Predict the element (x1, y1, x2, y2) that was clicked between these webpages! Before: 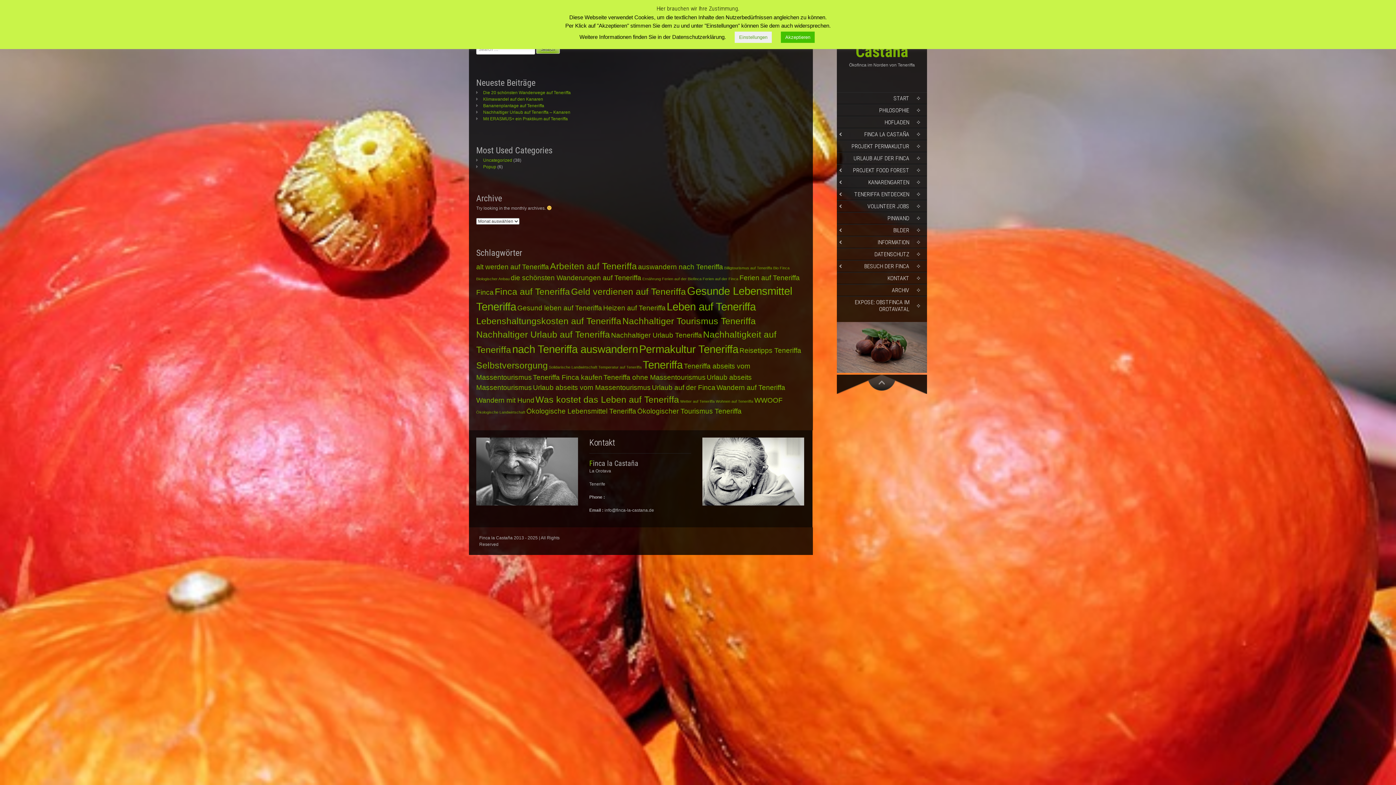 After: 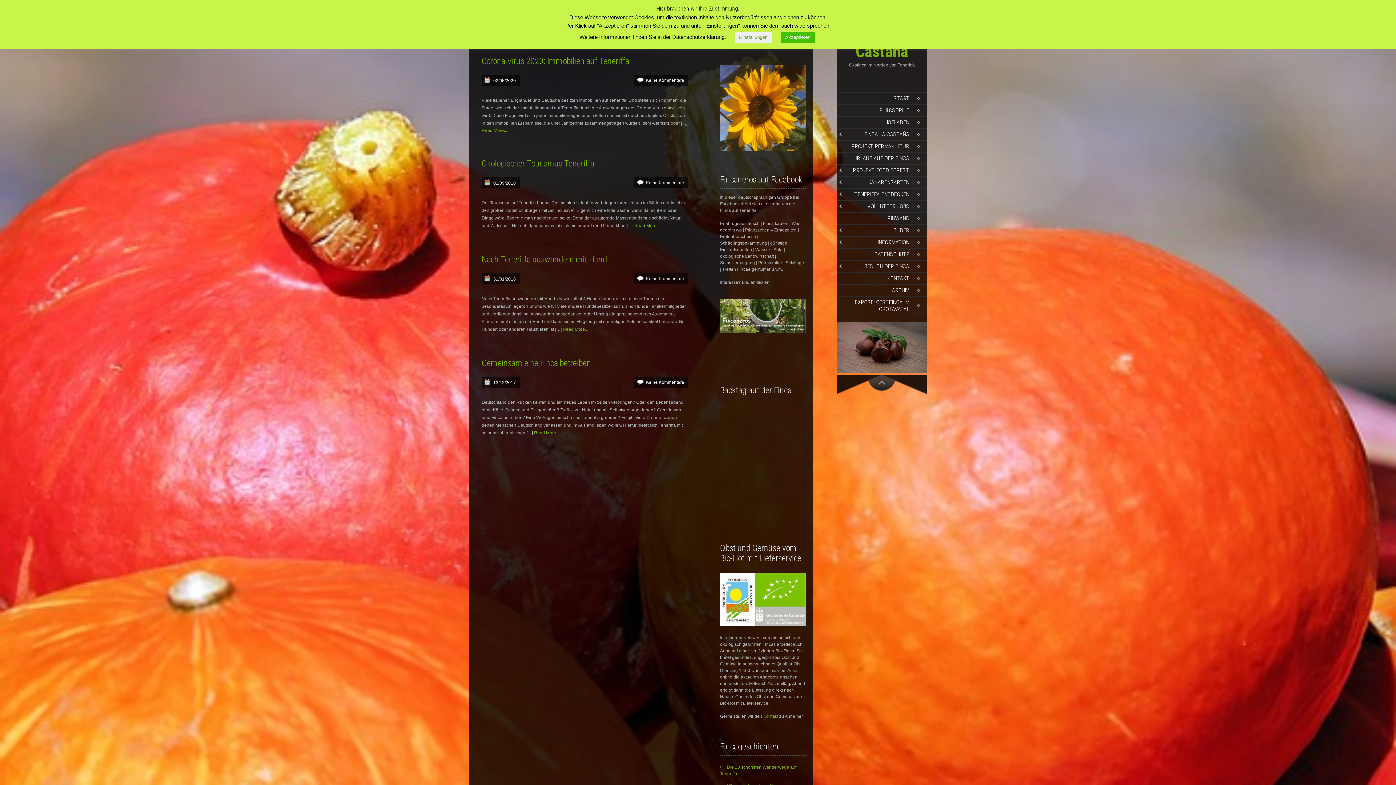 Action: label: Teneriffa (4 Einträge) bbox: (642, 358, 682, 370)